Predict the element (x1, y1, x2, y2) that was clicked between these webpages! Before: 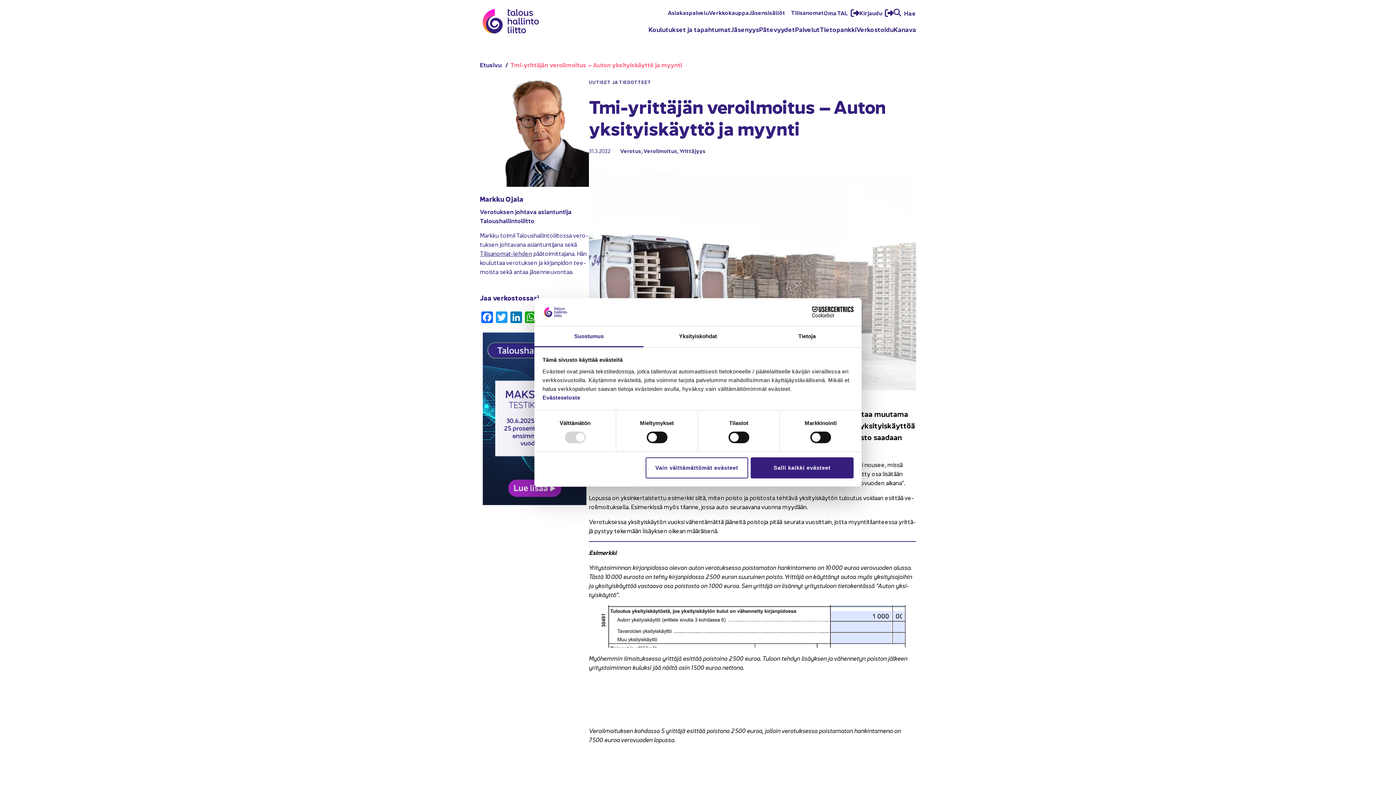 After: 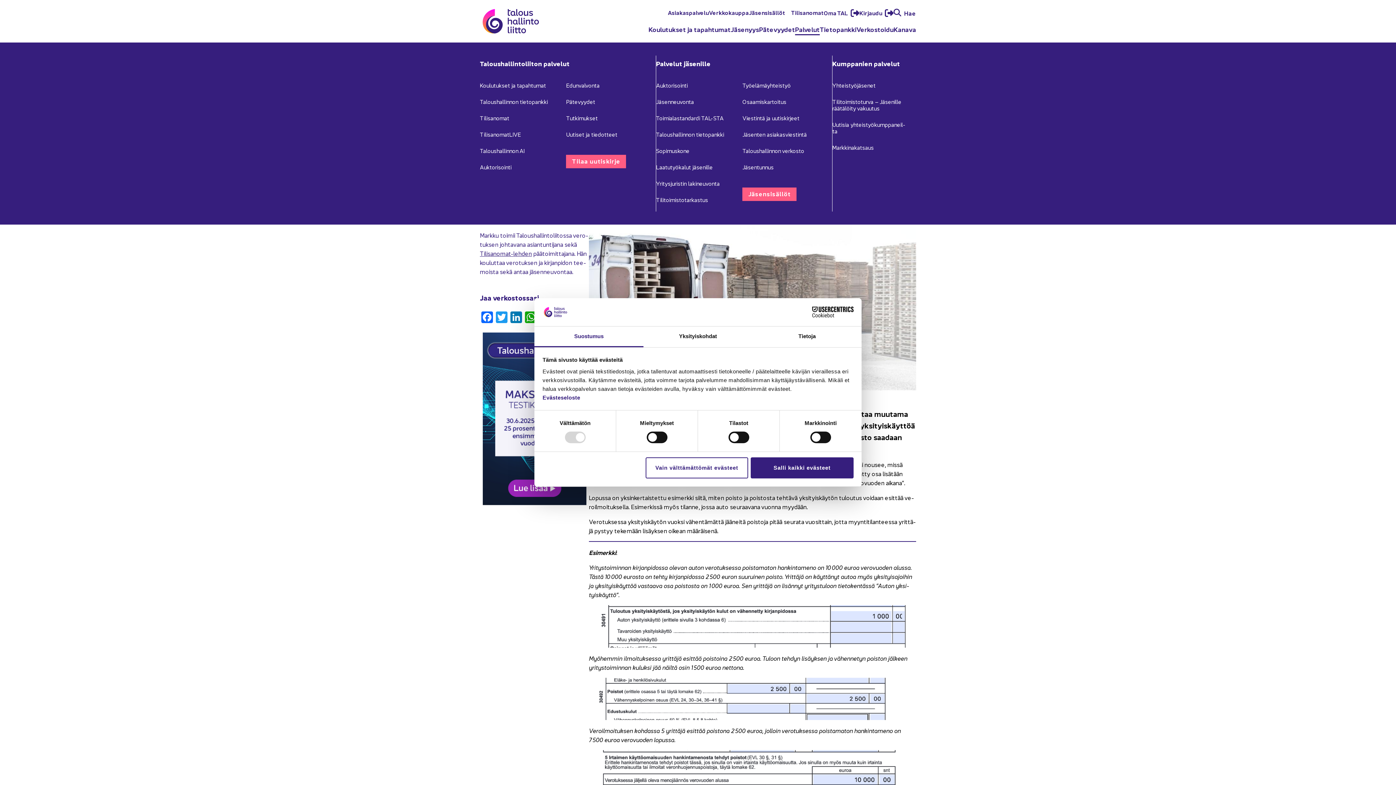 Action: label: Palvelut bbox: (795, 24, 820, 35)